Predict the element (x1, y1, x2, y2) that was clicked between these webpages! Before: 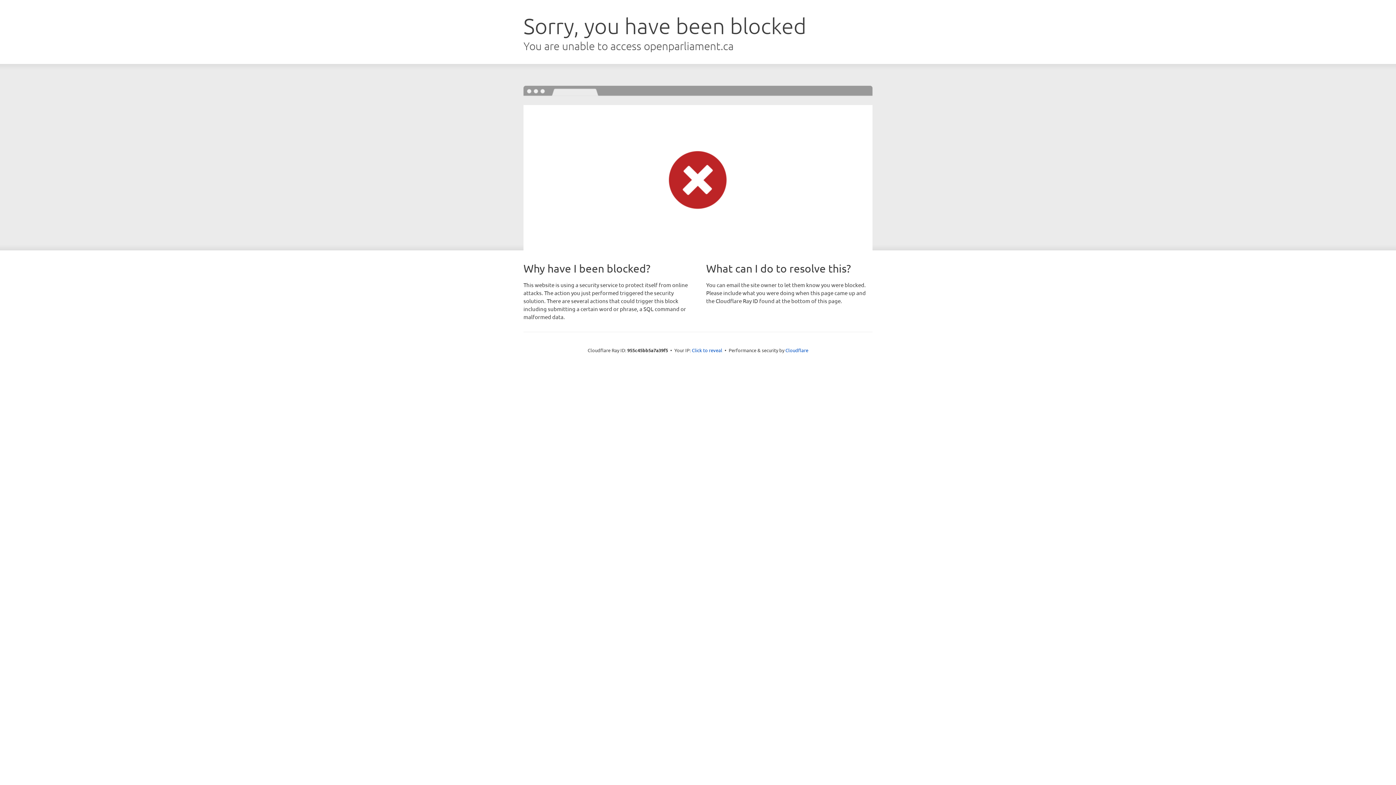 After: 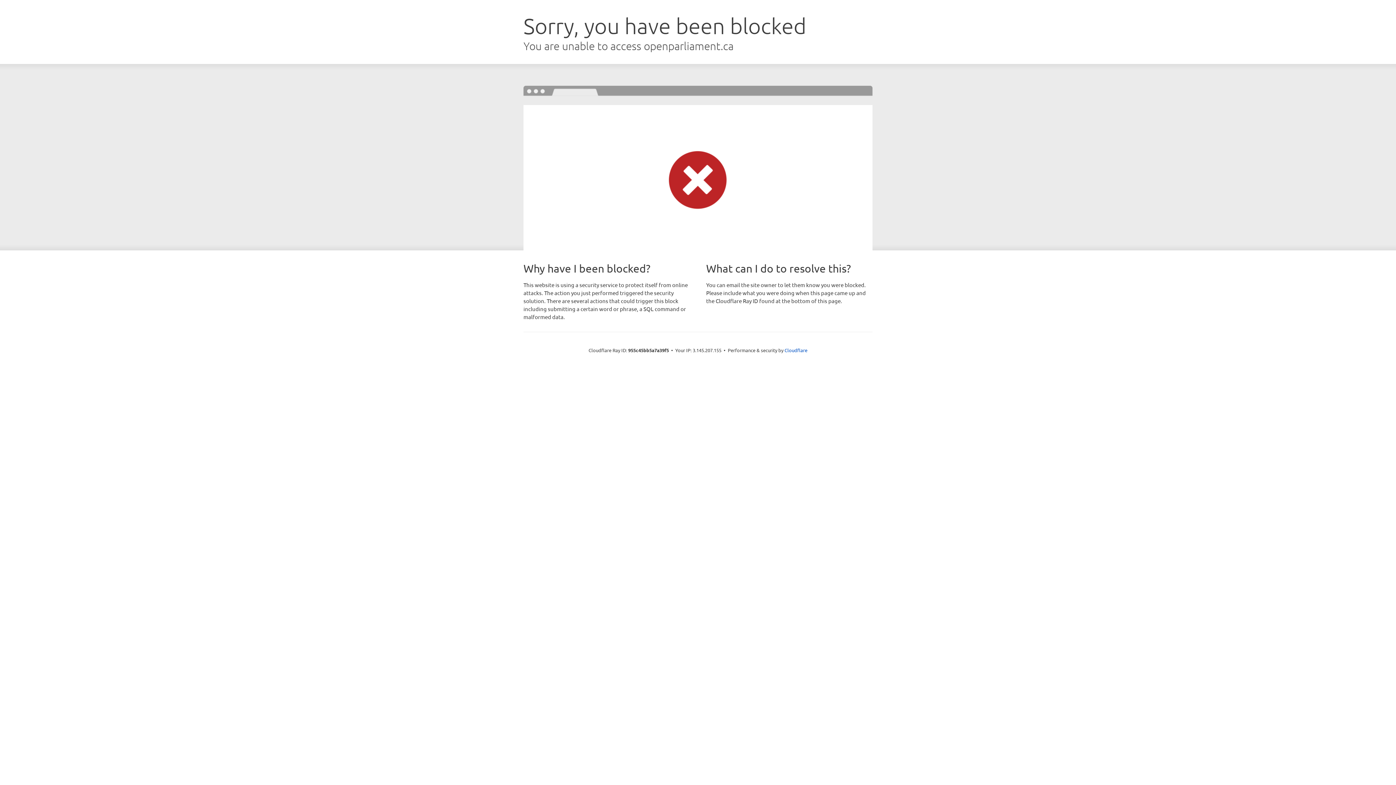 Action: label: Click to reveal bbox: (692, 346, 722, 353)